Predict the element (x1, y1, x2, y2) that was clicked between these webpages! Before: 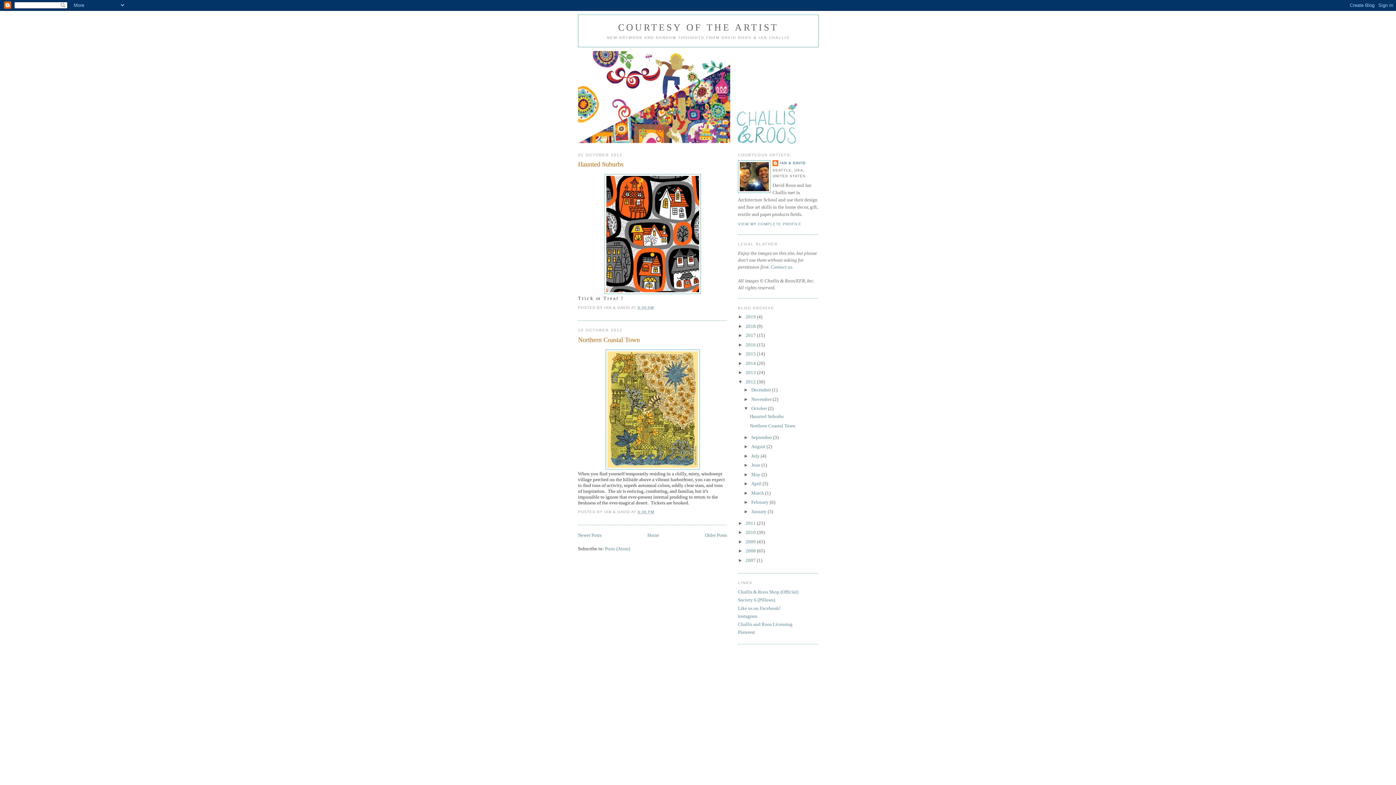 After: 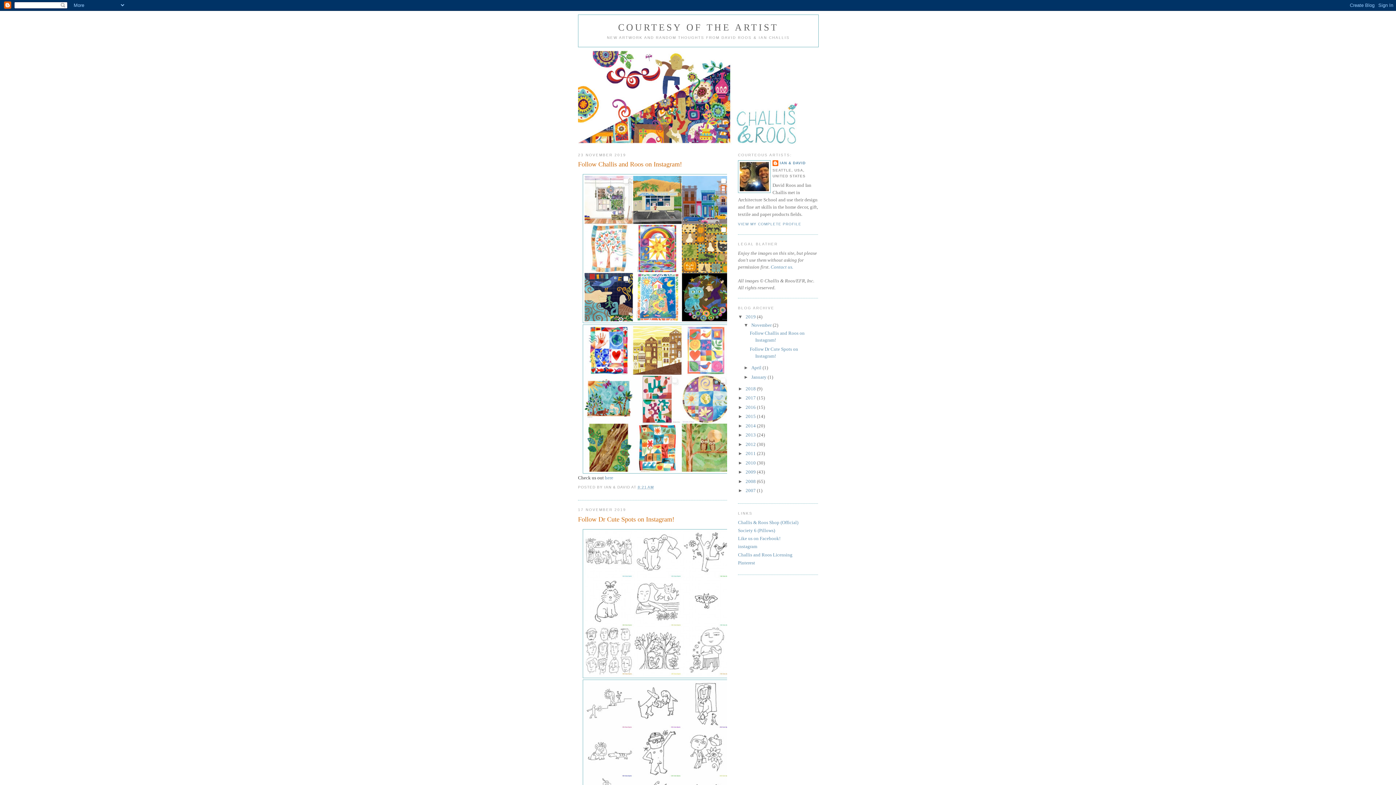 Action: bbox: (618, 22, 778, 32) label: COURTESY OF THE ARTIST